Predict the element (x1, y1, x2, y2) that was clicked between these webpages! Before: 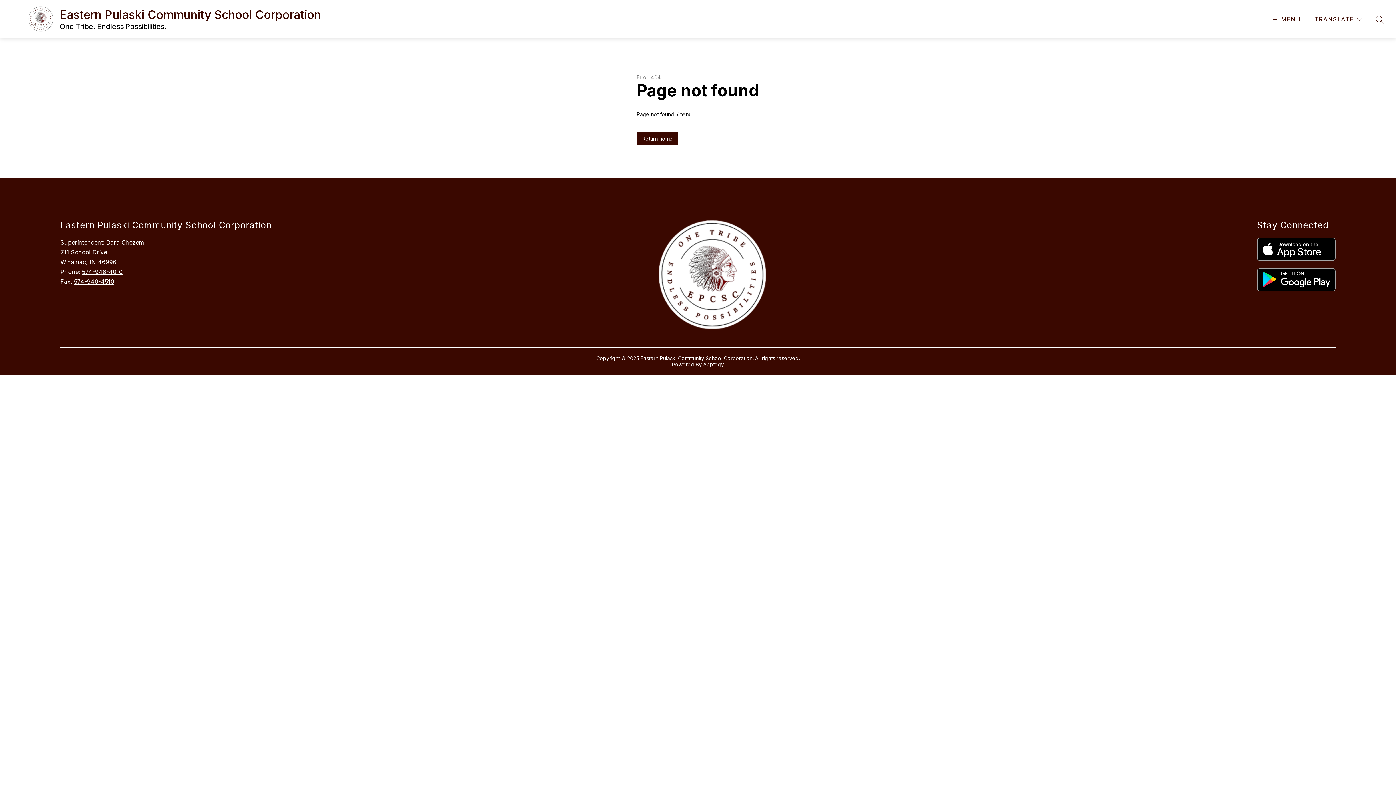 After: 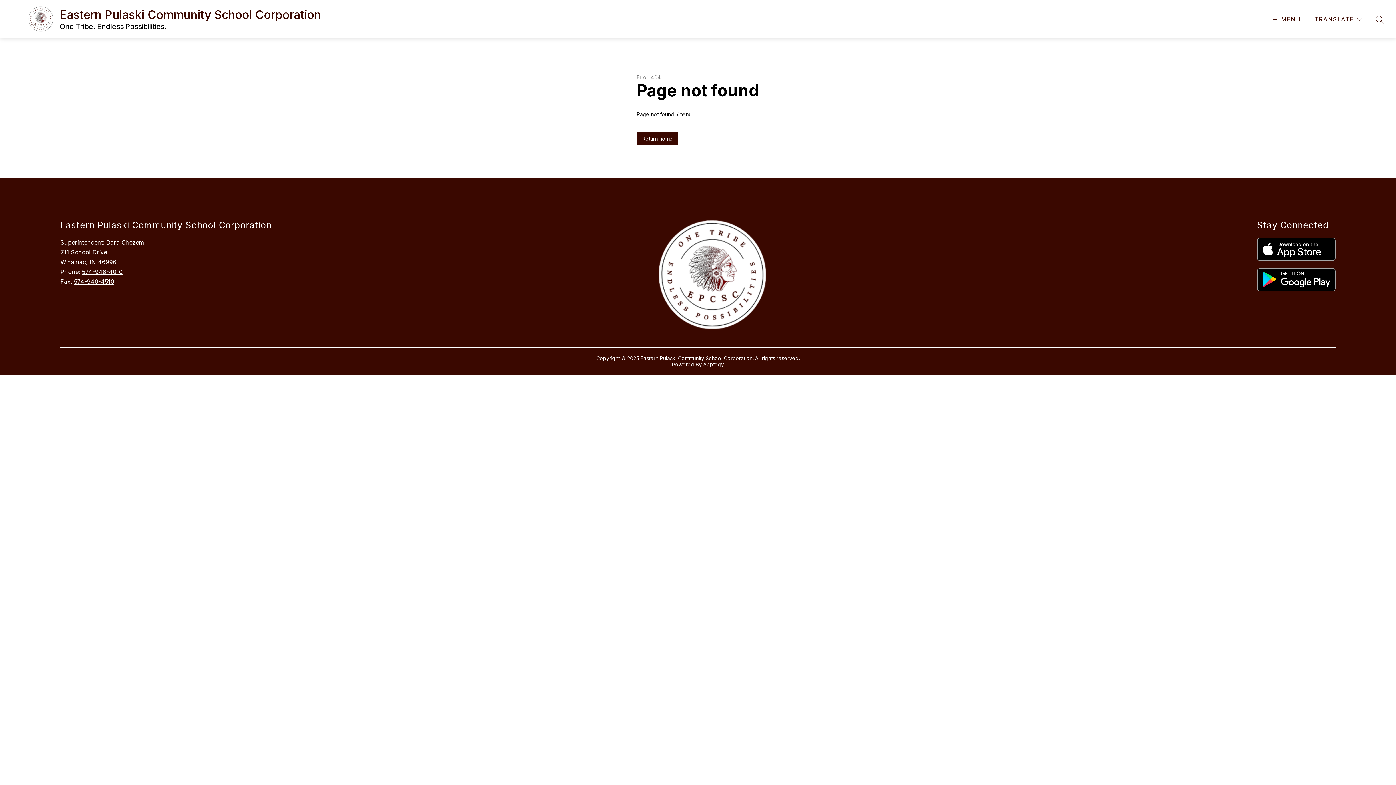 Action: bbox: (1257, 237, 1335, 261)